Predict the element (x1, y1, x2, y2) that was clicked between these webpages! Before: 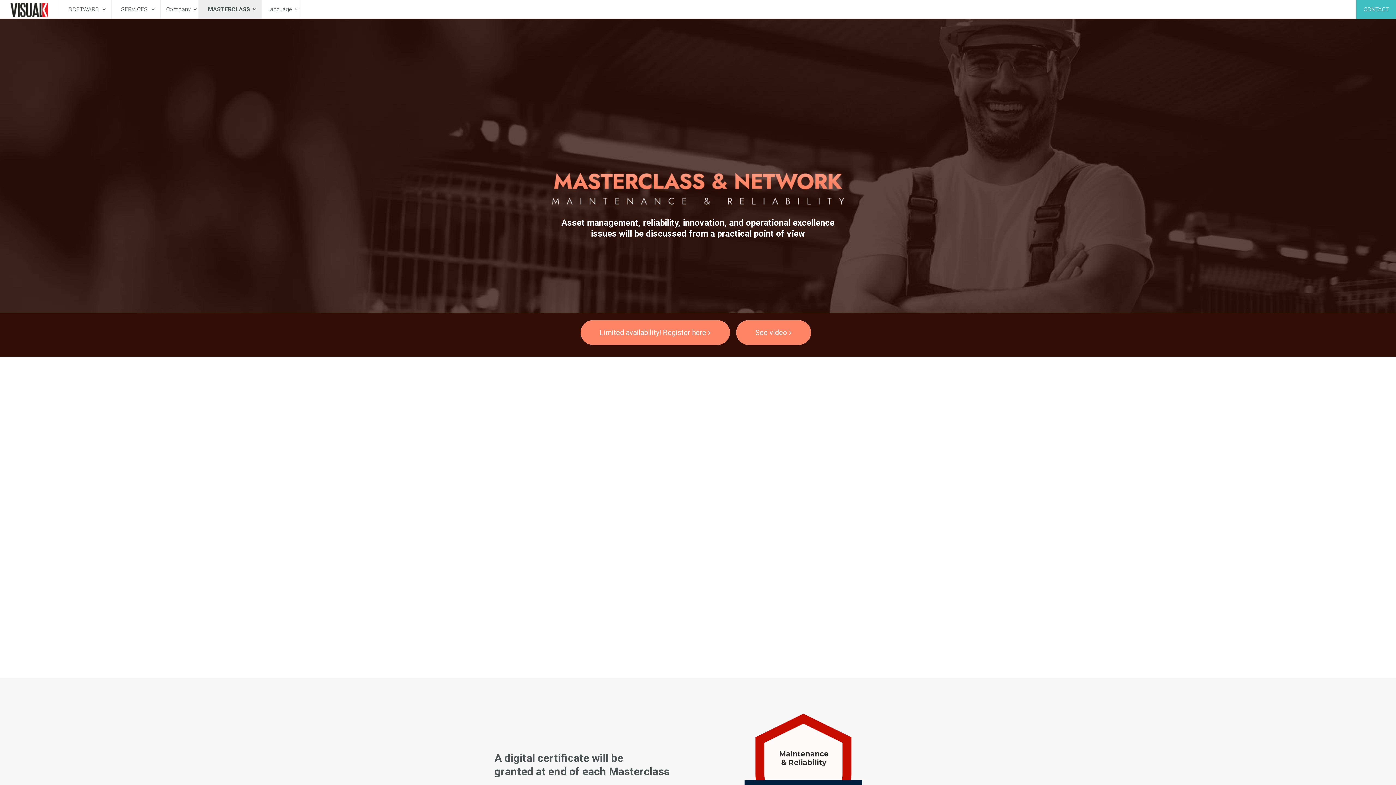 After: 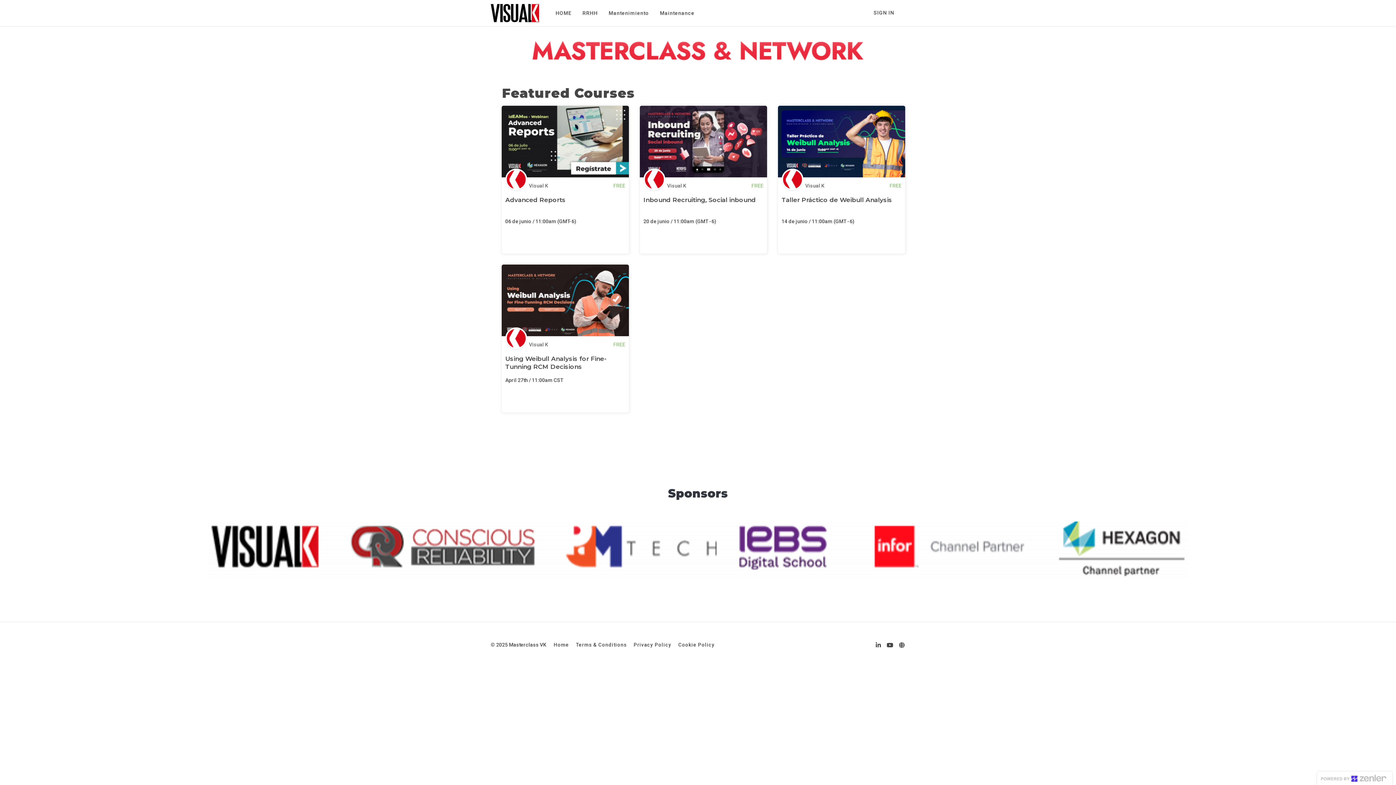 Action: label: Limited availability! Register here  bbox: (580, 320, 730, 345)